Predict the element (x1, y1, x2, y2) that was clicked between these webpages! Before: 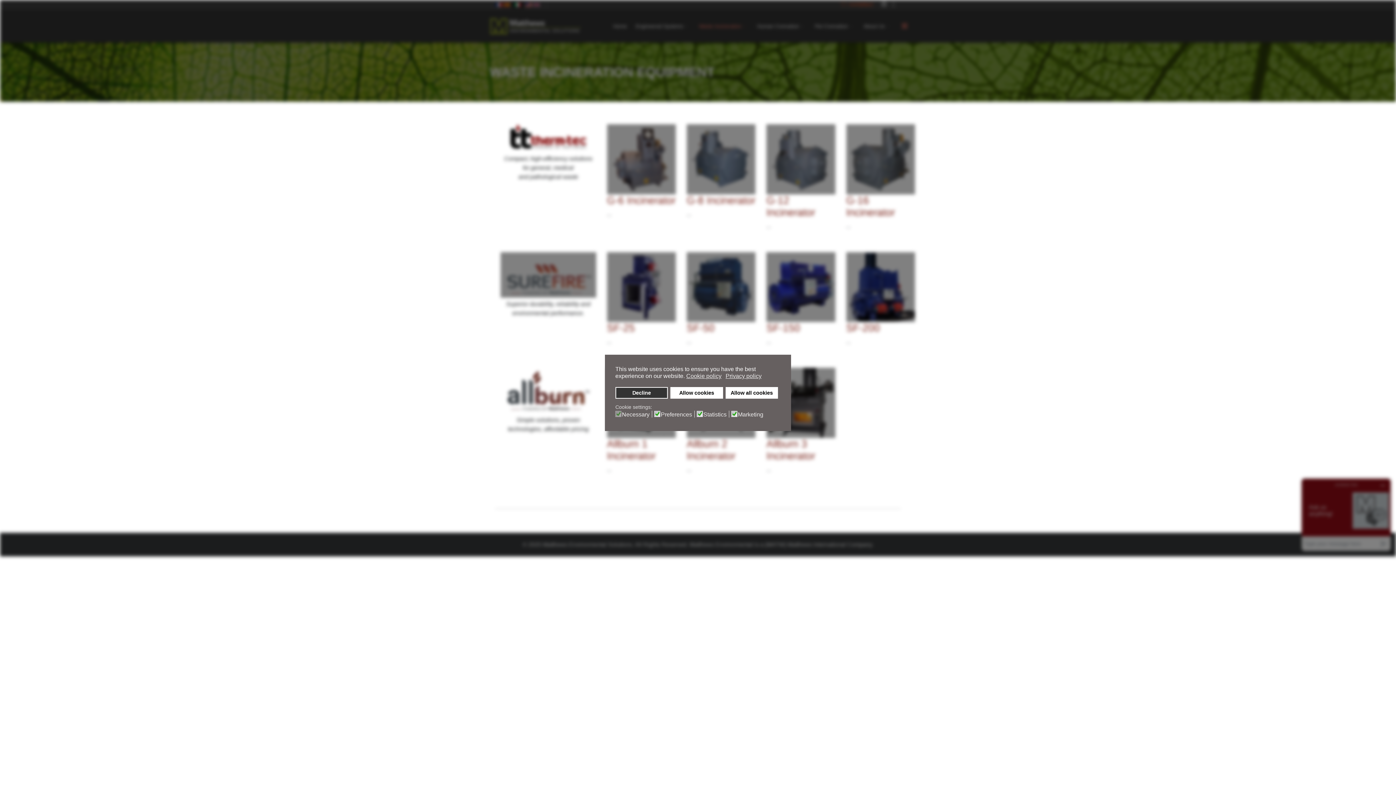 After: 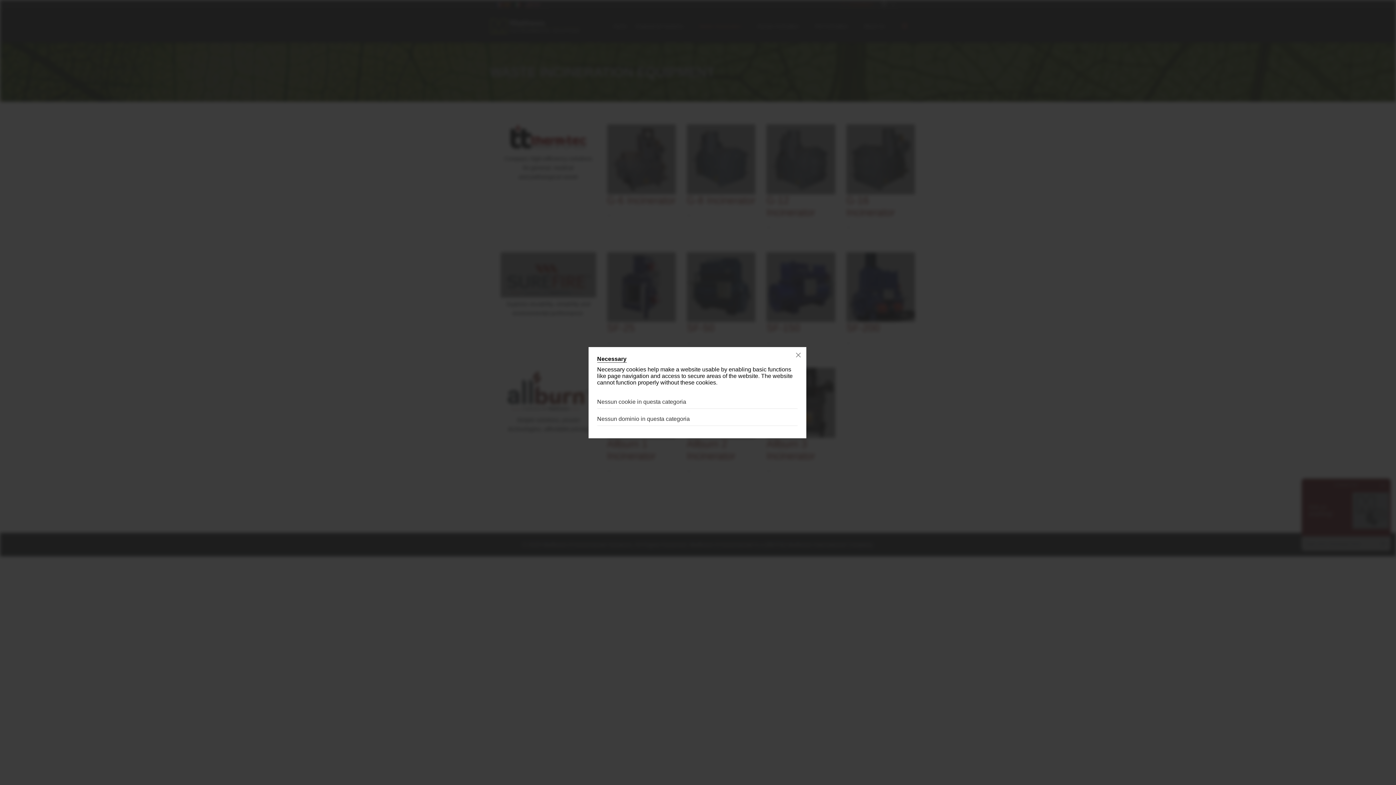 Action: bbox: (622, 410, 652, 417) label: Necessary